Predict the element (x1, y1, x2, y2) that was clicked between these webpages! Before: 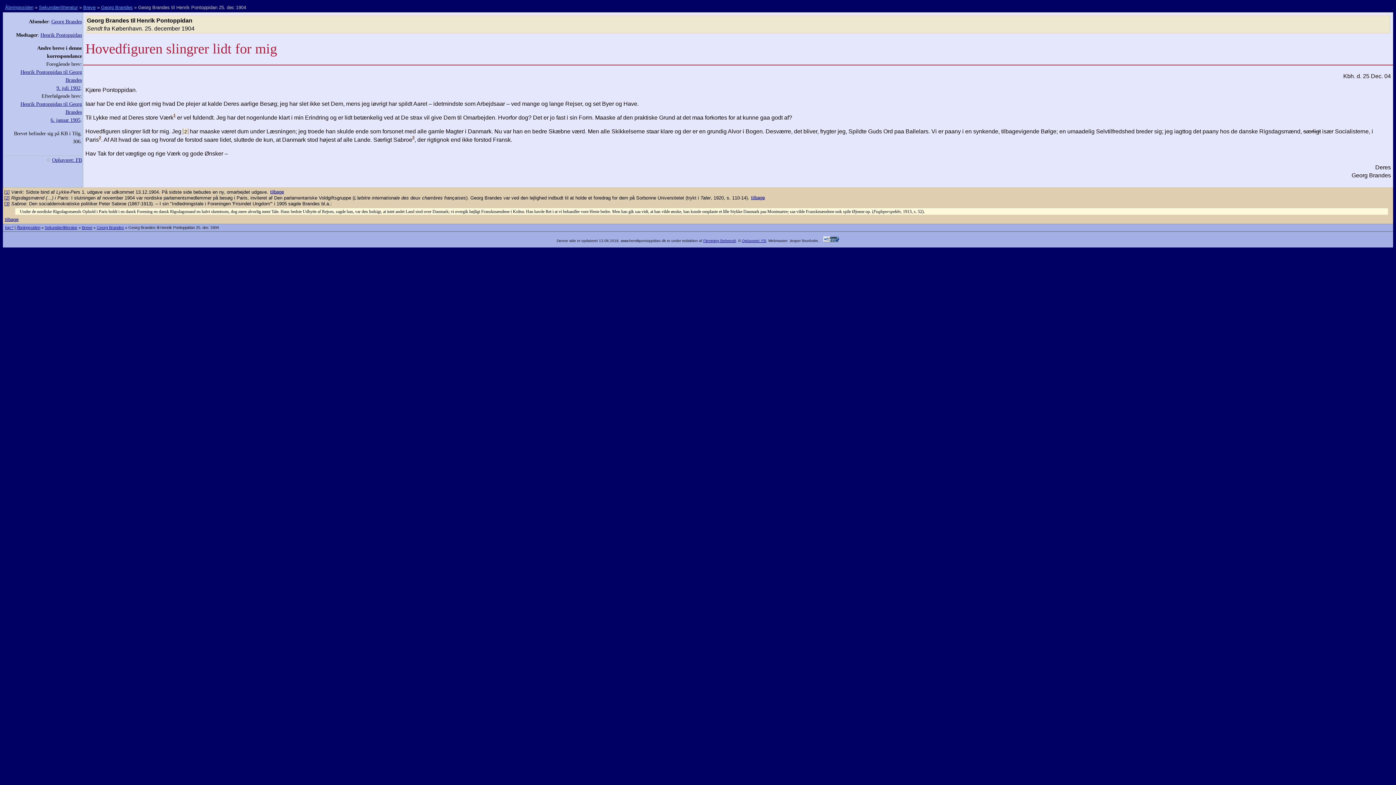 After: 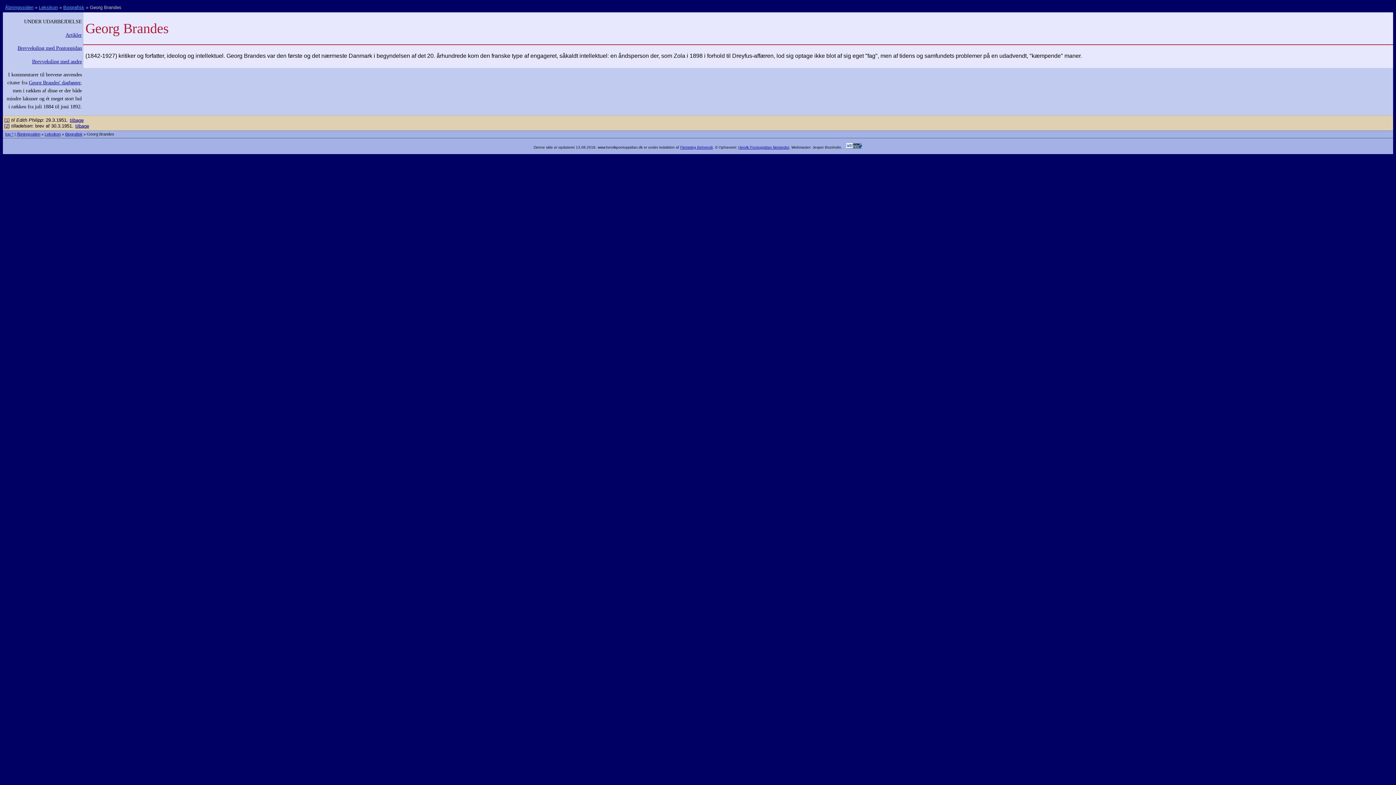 Action: bbox: (101, 4, 132, 10) label: Georg Brandes